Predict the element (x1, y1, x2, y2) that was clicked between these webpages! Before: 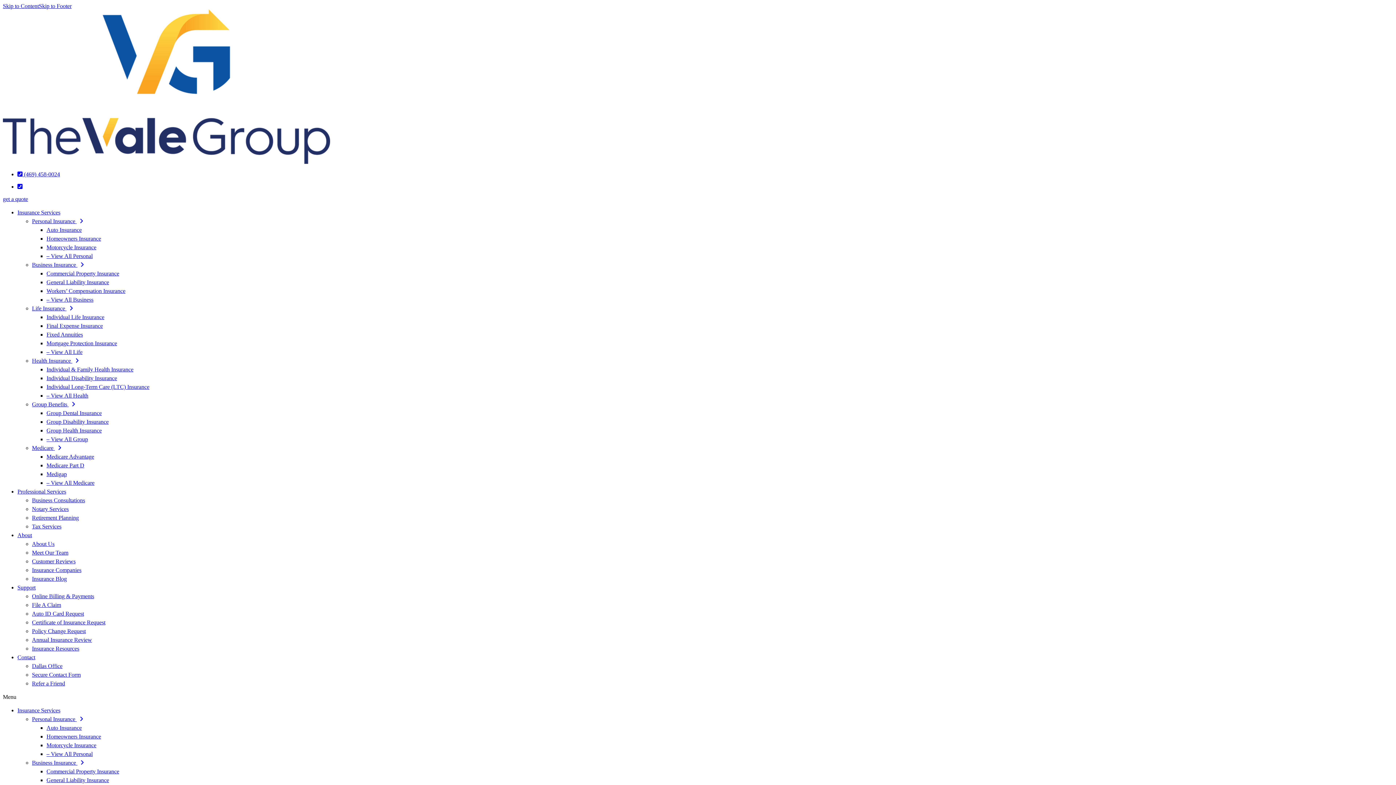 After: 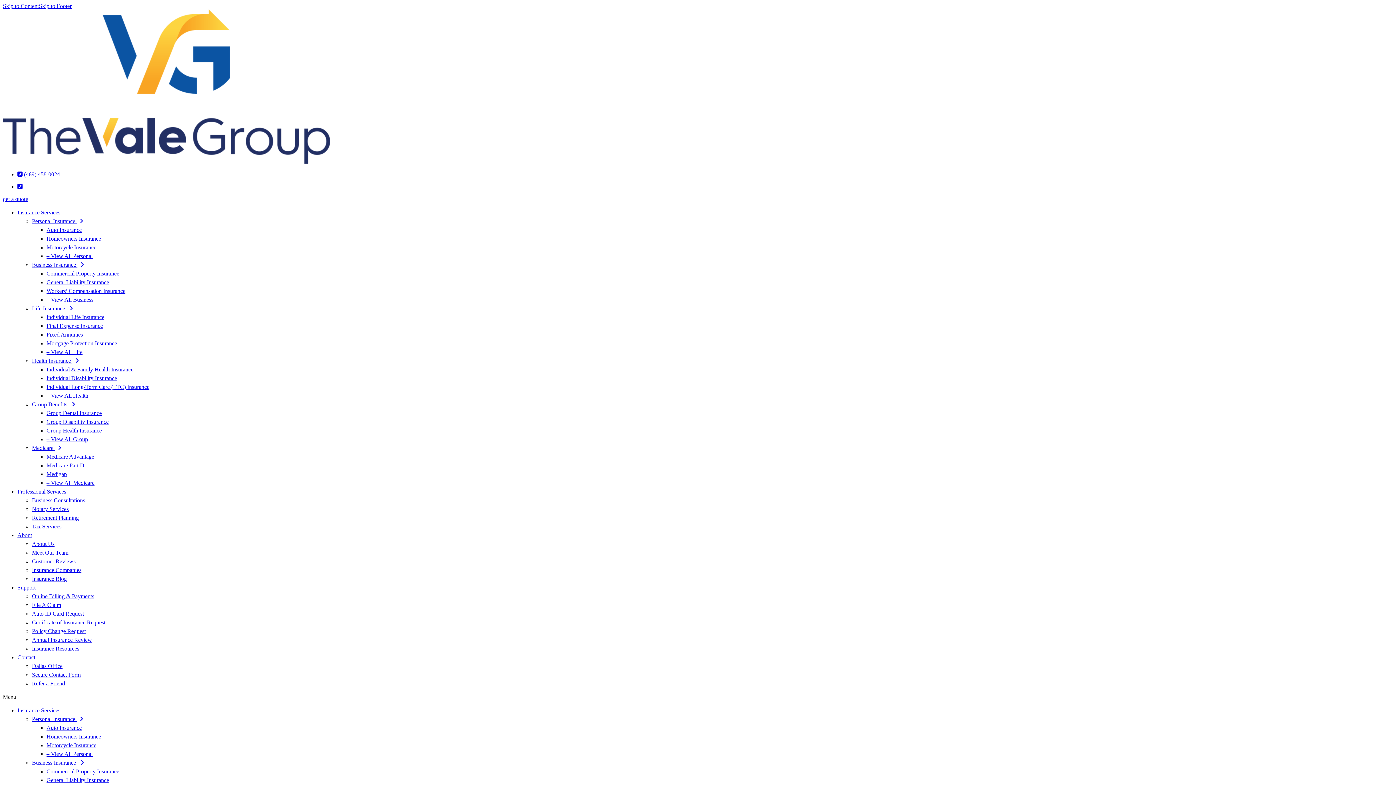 Action: bbox: (32, 218, 83, 224) label: Personal Insurance 